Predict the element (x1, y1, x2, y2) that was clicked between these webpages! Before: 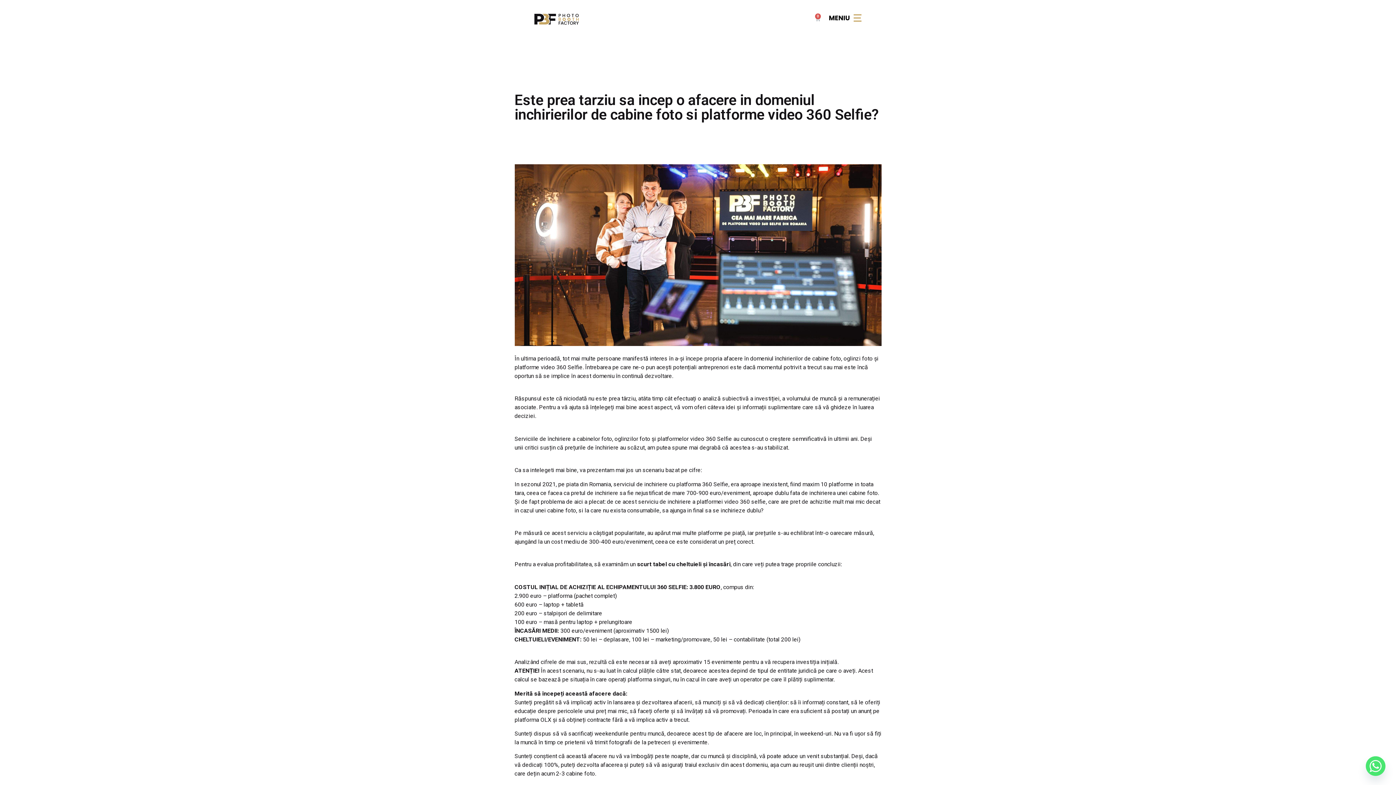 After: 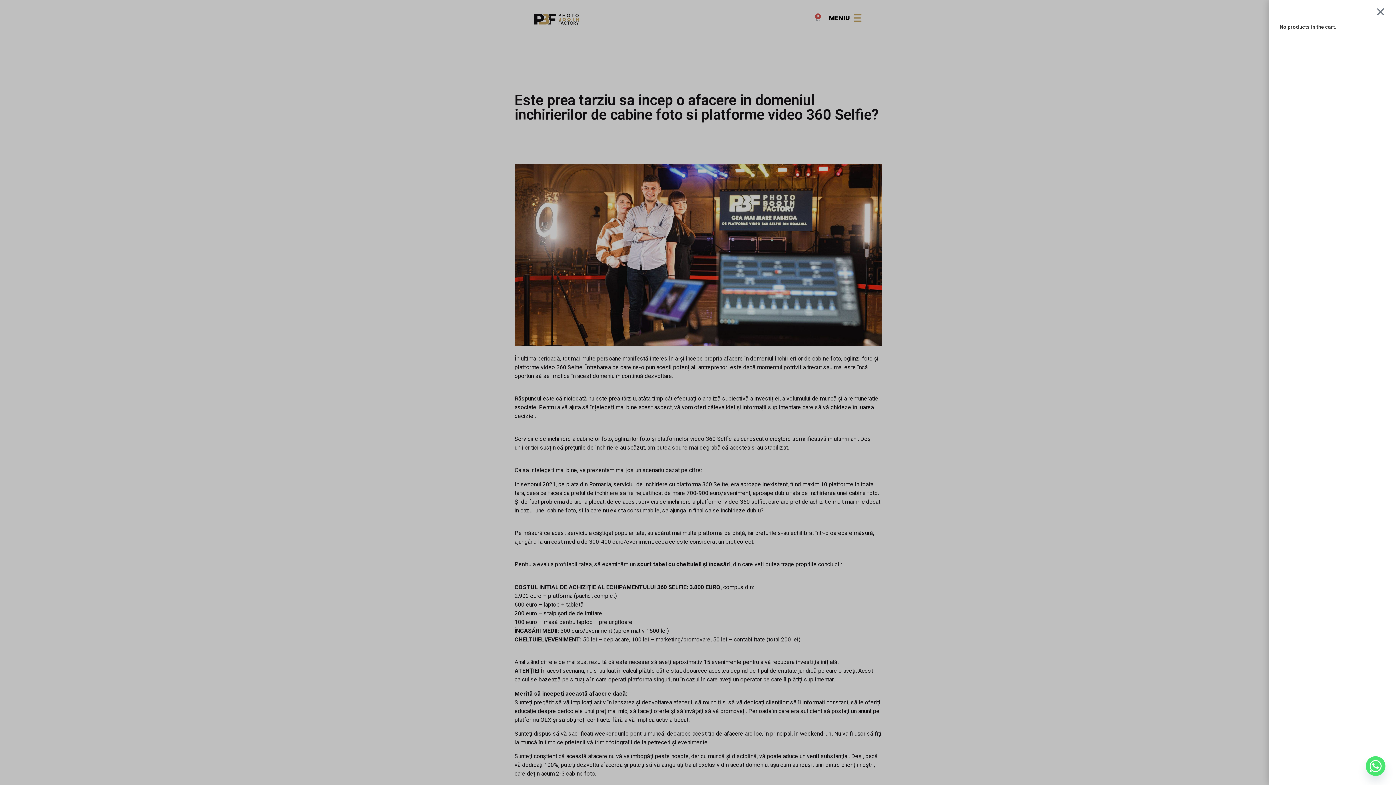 Action: bbox: (806, 11, 829, 26) label: 0
Cart